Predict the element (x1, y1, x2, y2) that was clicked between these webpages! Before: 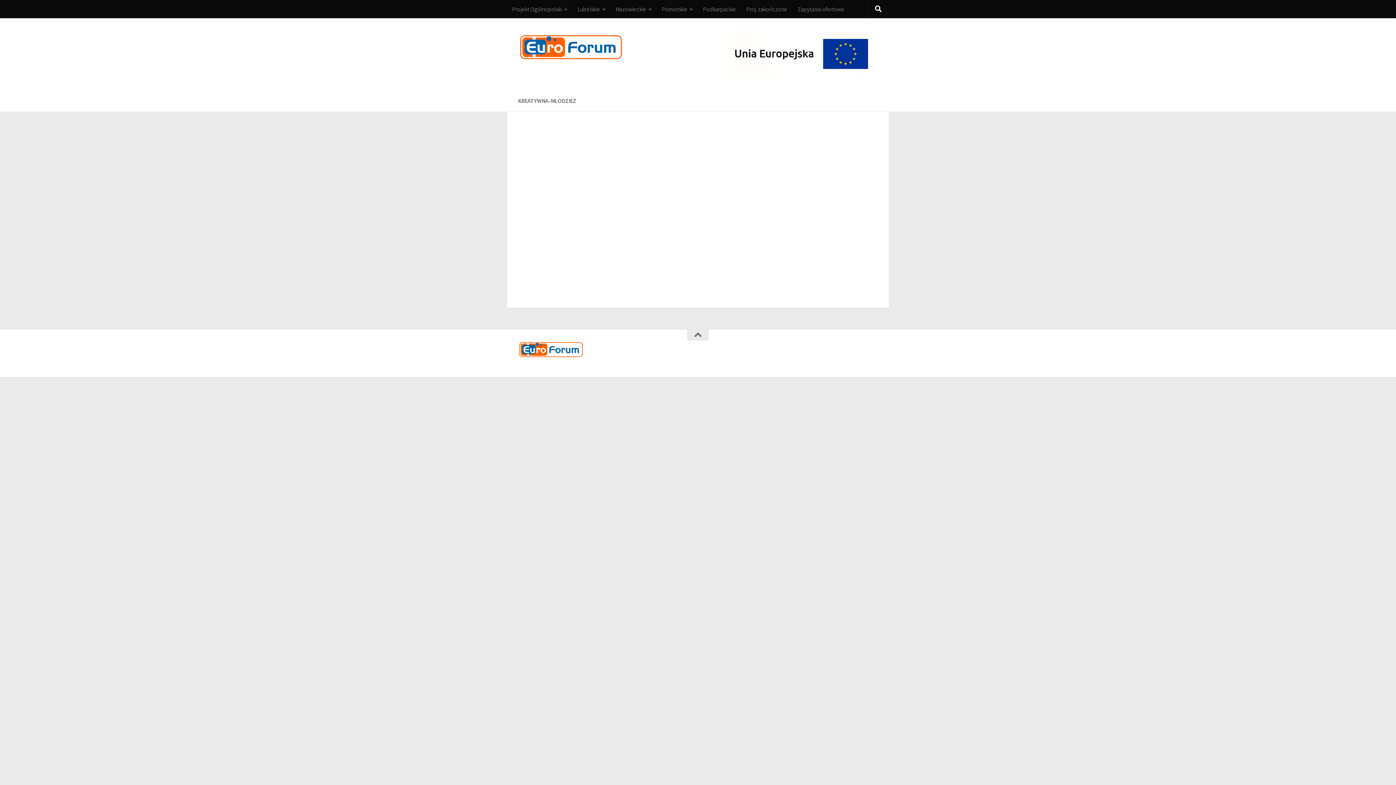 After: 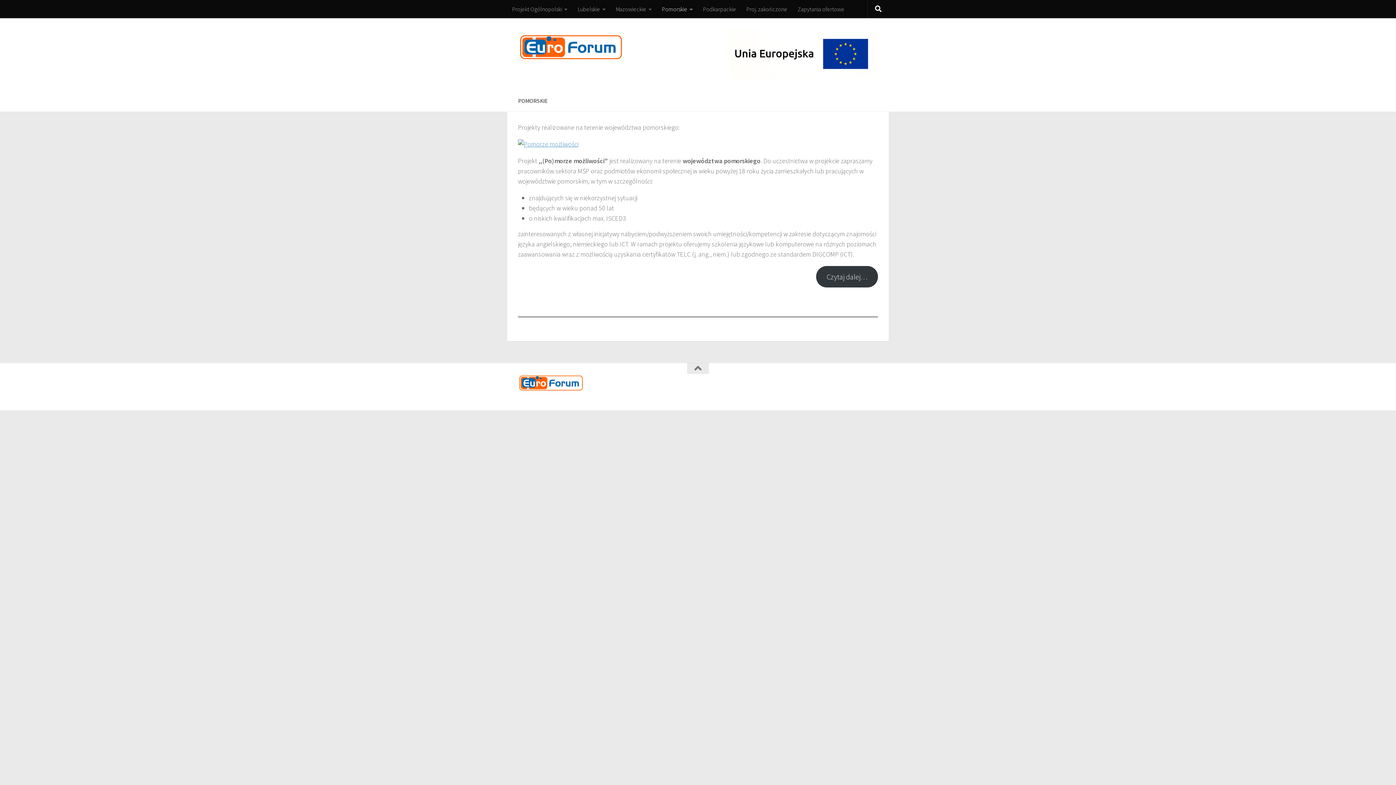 Action: label: Pomorskie bbox: (657, 0, 698, 18)